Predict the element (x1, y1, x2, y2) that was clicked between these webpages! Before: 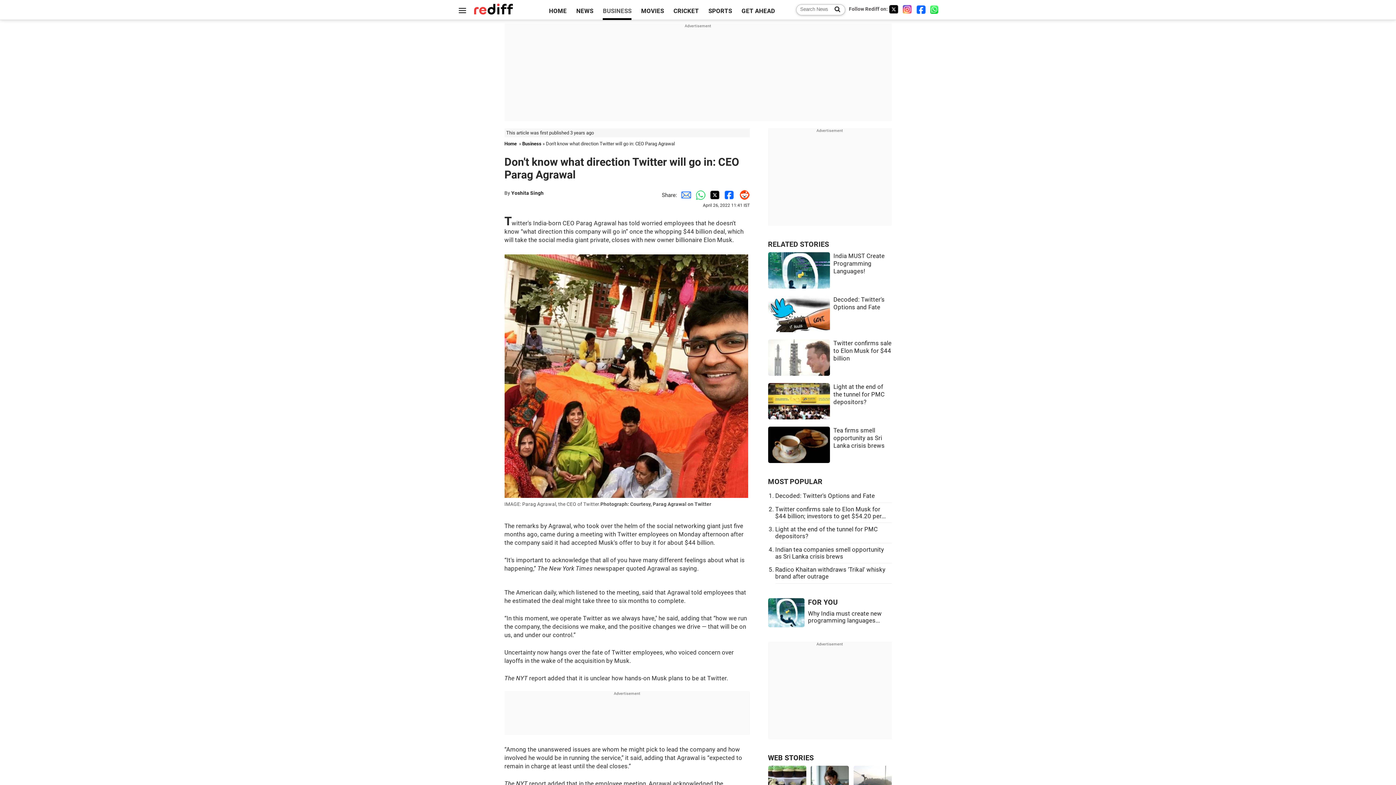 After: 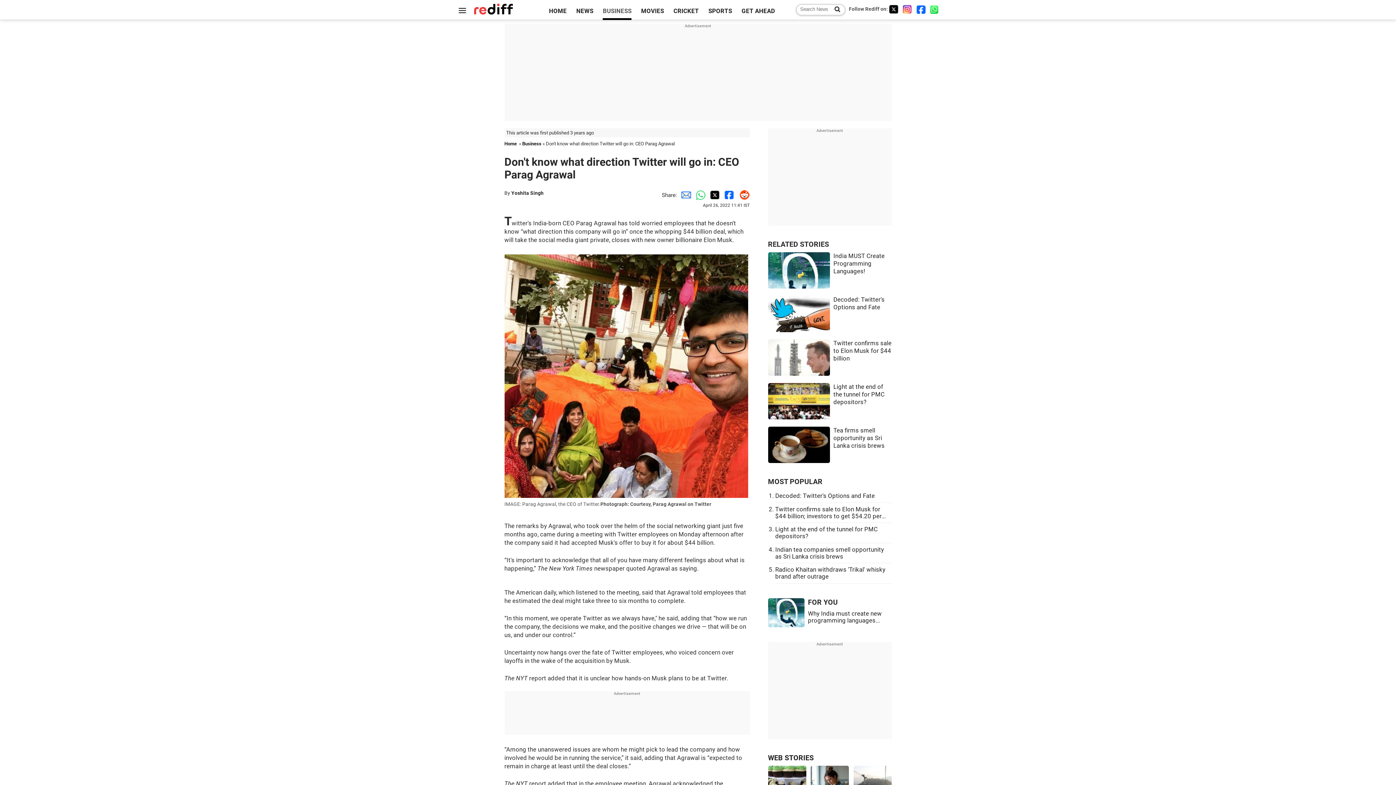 Action: label: Twitter bbox: (889, 4, 898, 13)